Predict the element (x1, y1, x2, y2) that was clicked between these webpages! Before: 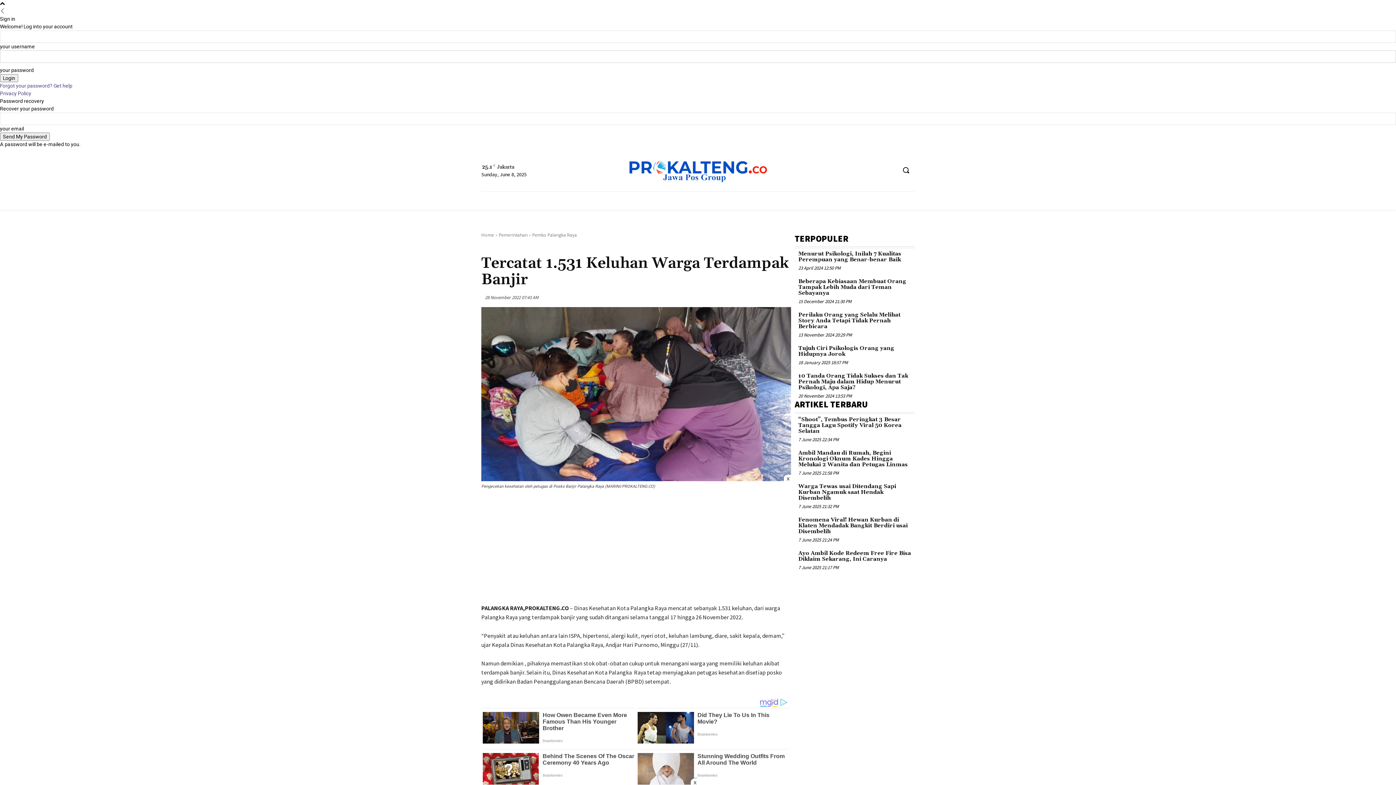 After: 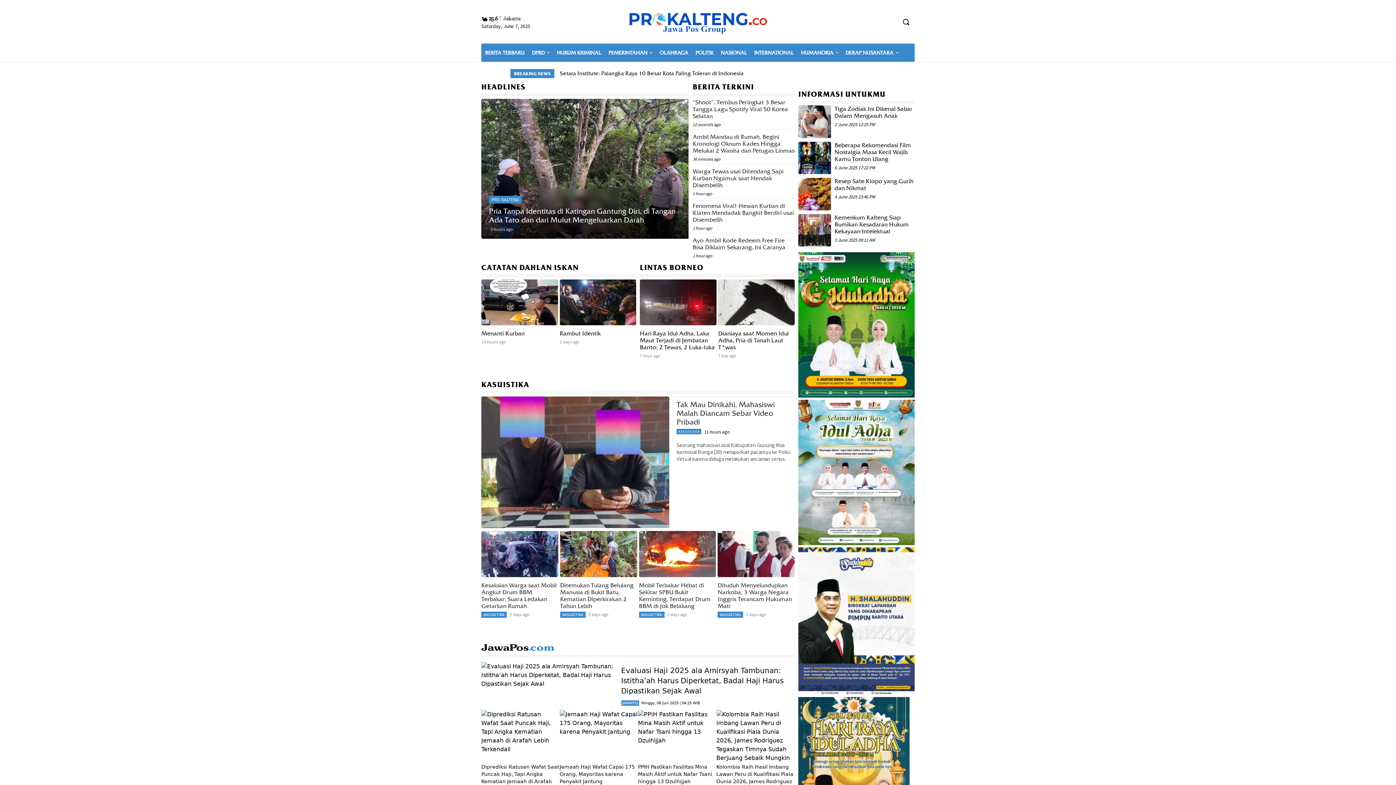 Action: bbox: (481, 232, 494, 238) label: Home